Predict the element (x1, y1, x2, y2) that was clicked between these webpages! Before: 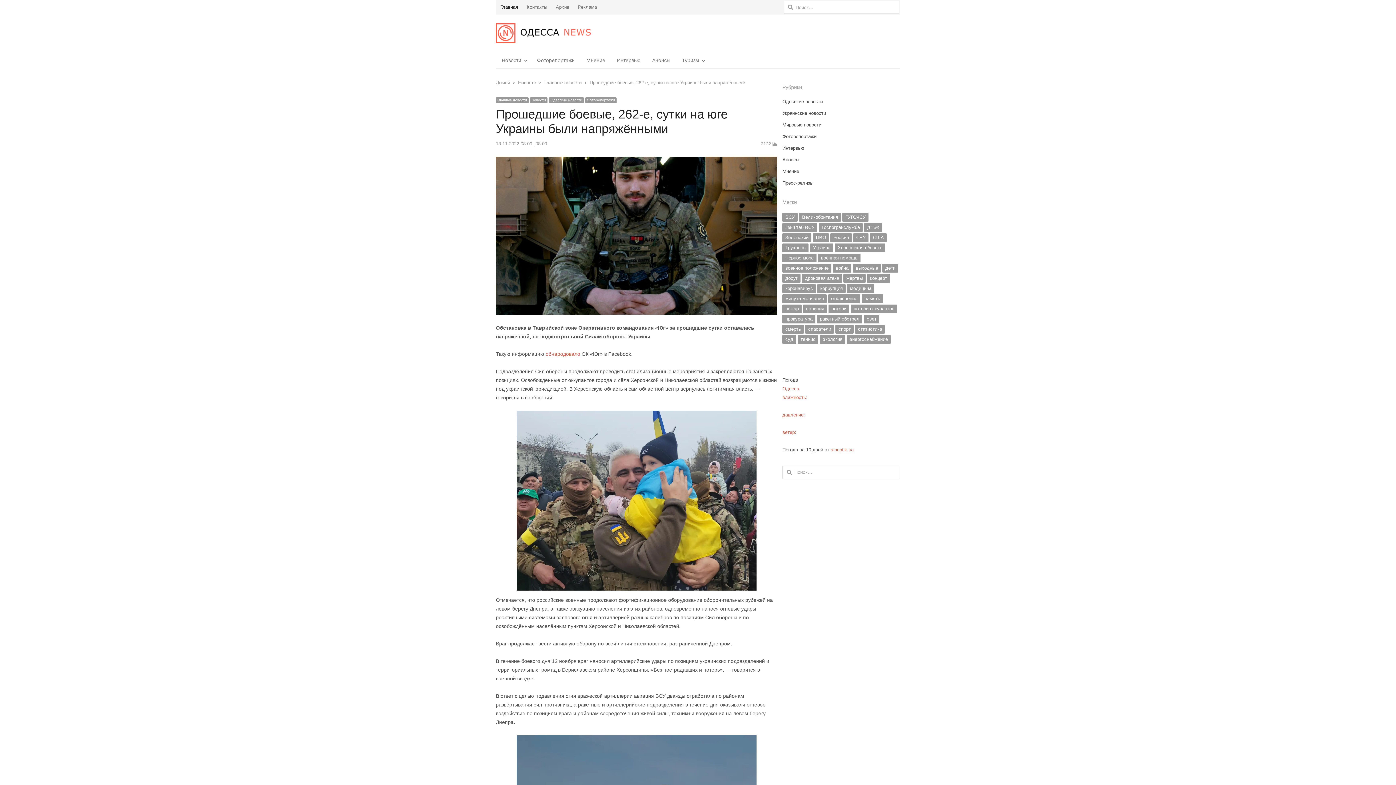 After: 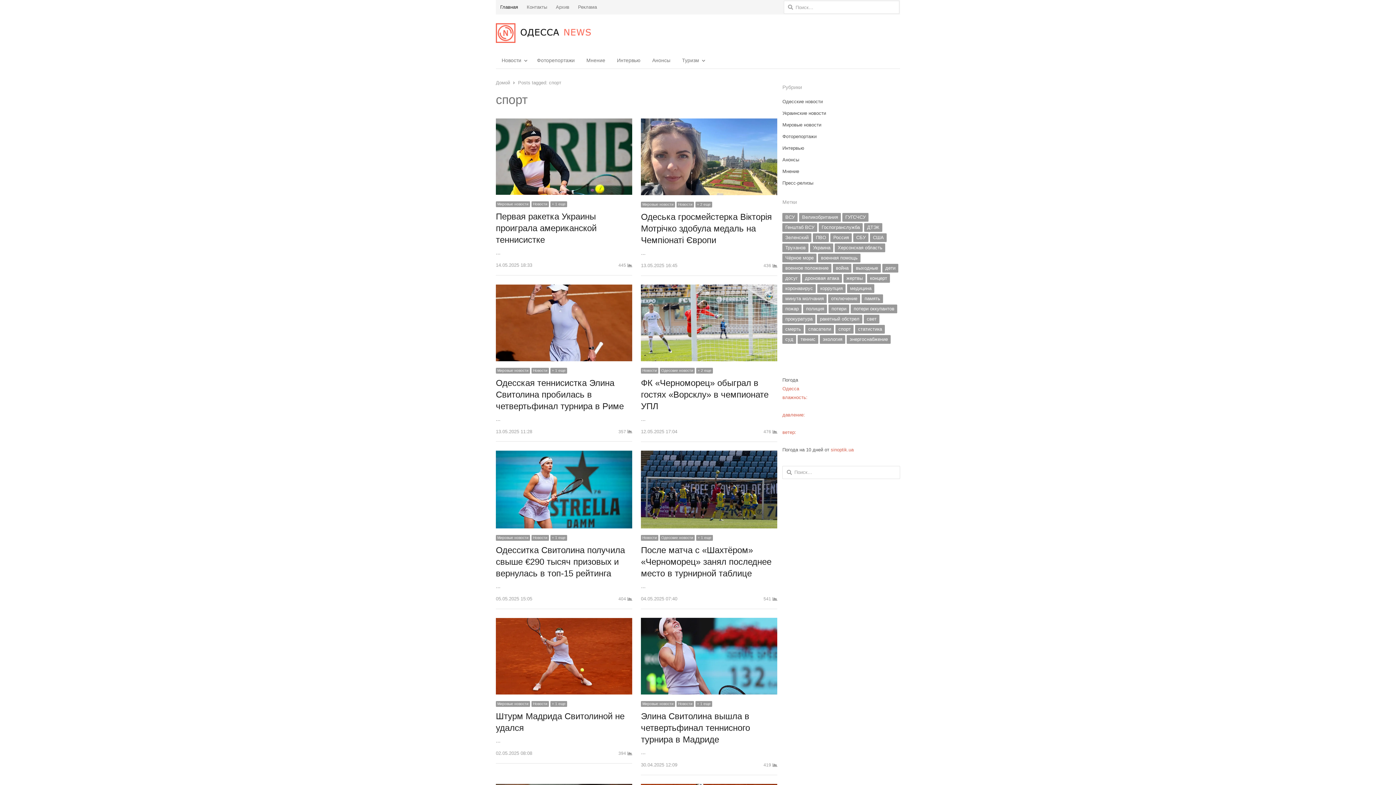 Action: label: спорт (1 121 элемент) bbox: (835, 325, 853, 333)